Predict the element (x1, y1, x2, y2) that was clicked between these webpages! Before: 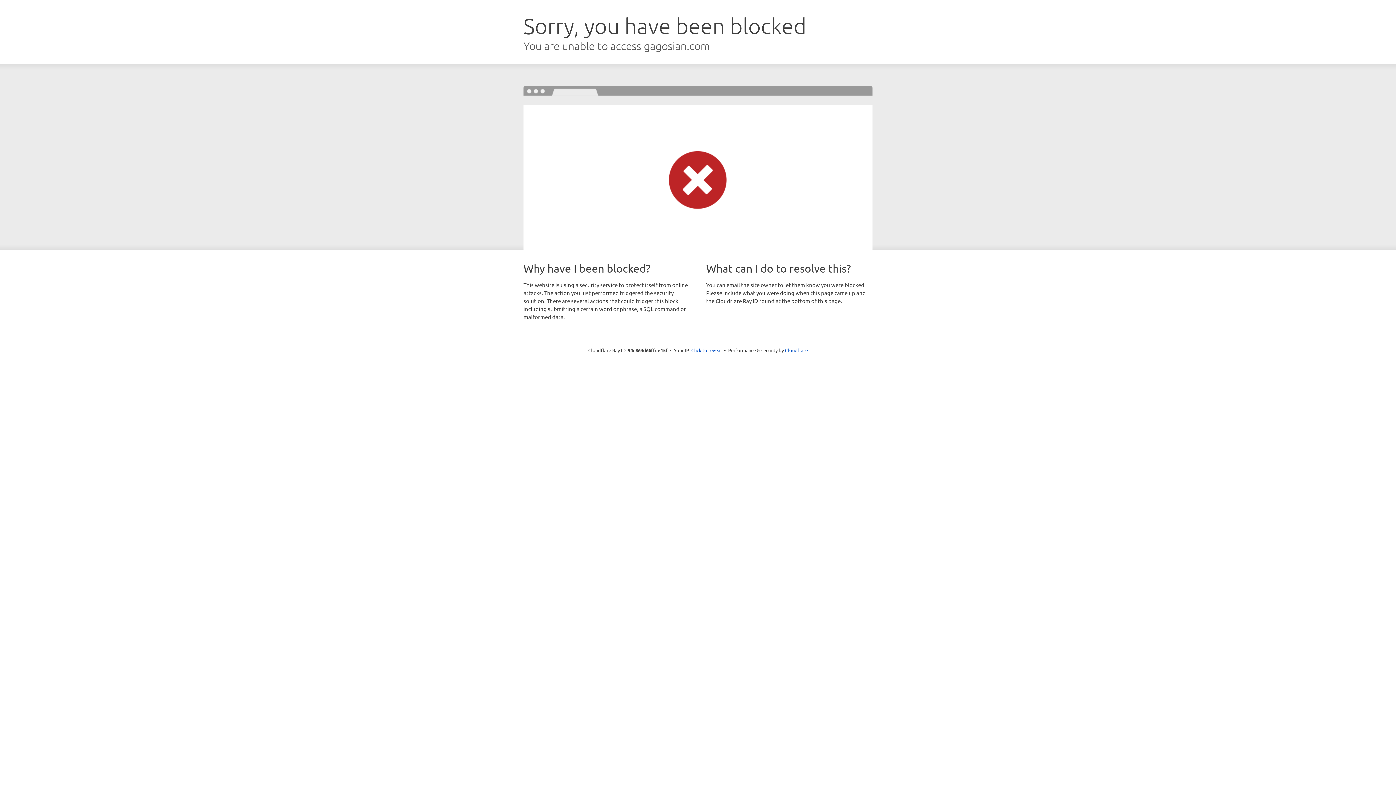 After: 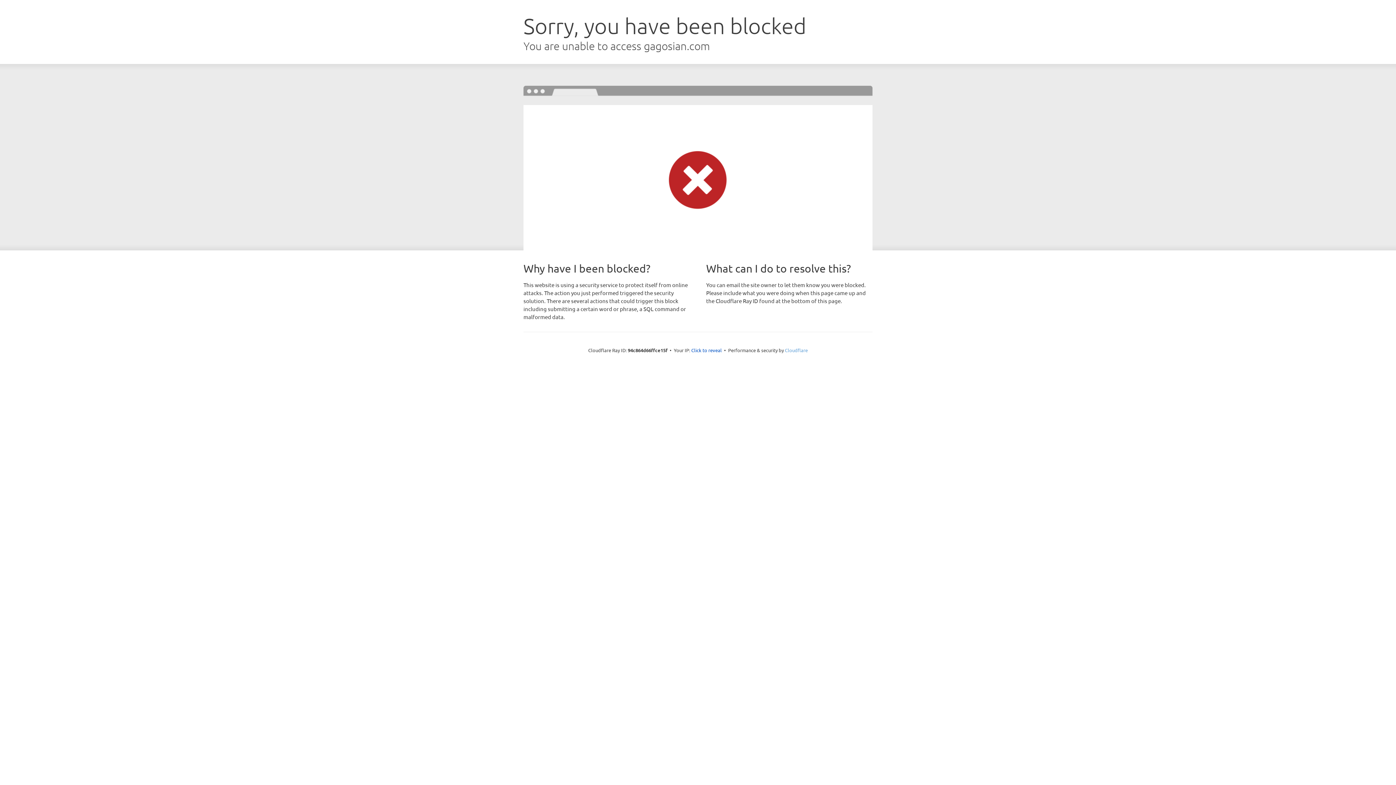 Action: label: Cloudflare bbox: (785, 347, 808, 353)